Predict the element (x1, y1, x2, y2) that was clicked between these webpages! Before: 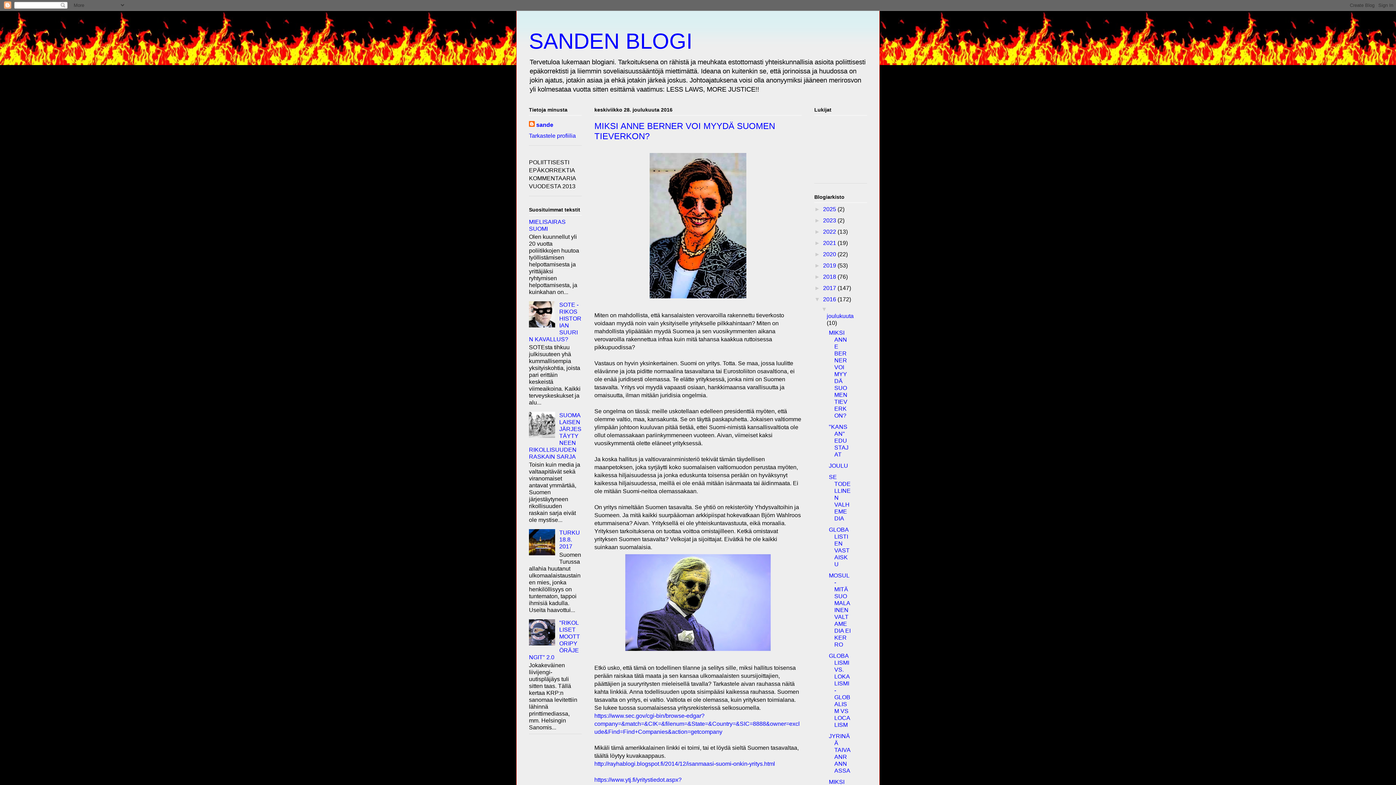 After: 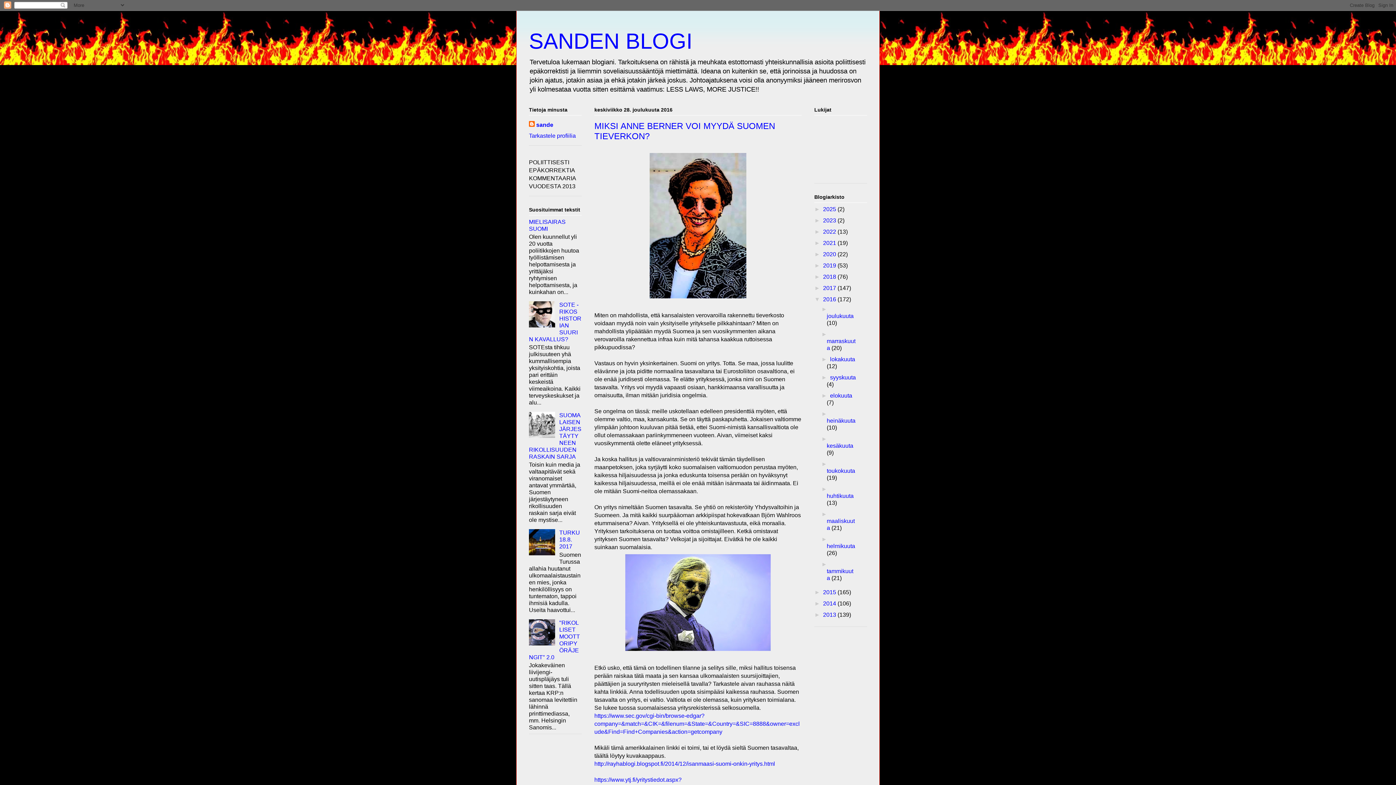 Action: bbox: (821, 306, 828, 312) label: ▼  